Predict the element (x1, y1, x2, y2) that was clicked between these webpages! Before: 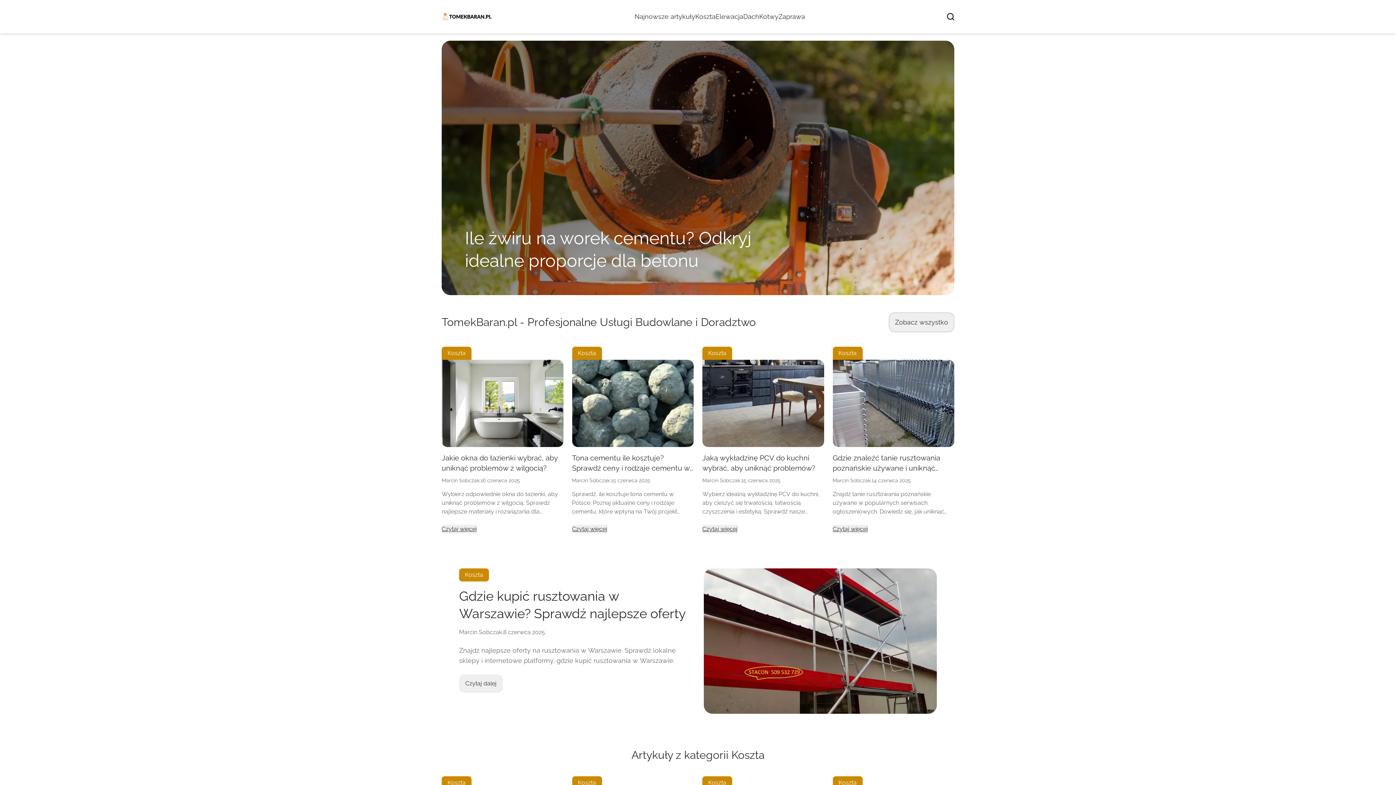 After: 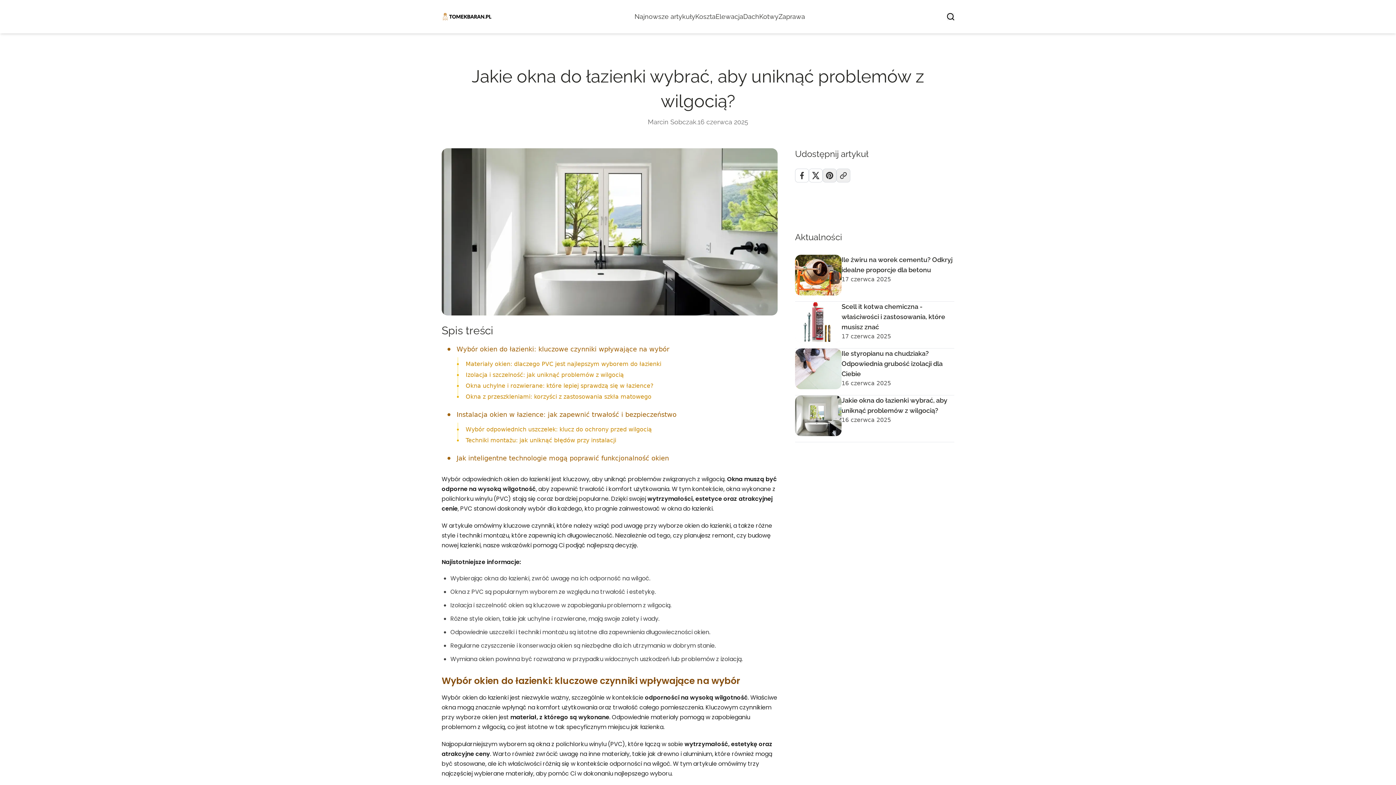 Action: label: Czytaj więcej bbox: (441, 525, 477, 533)